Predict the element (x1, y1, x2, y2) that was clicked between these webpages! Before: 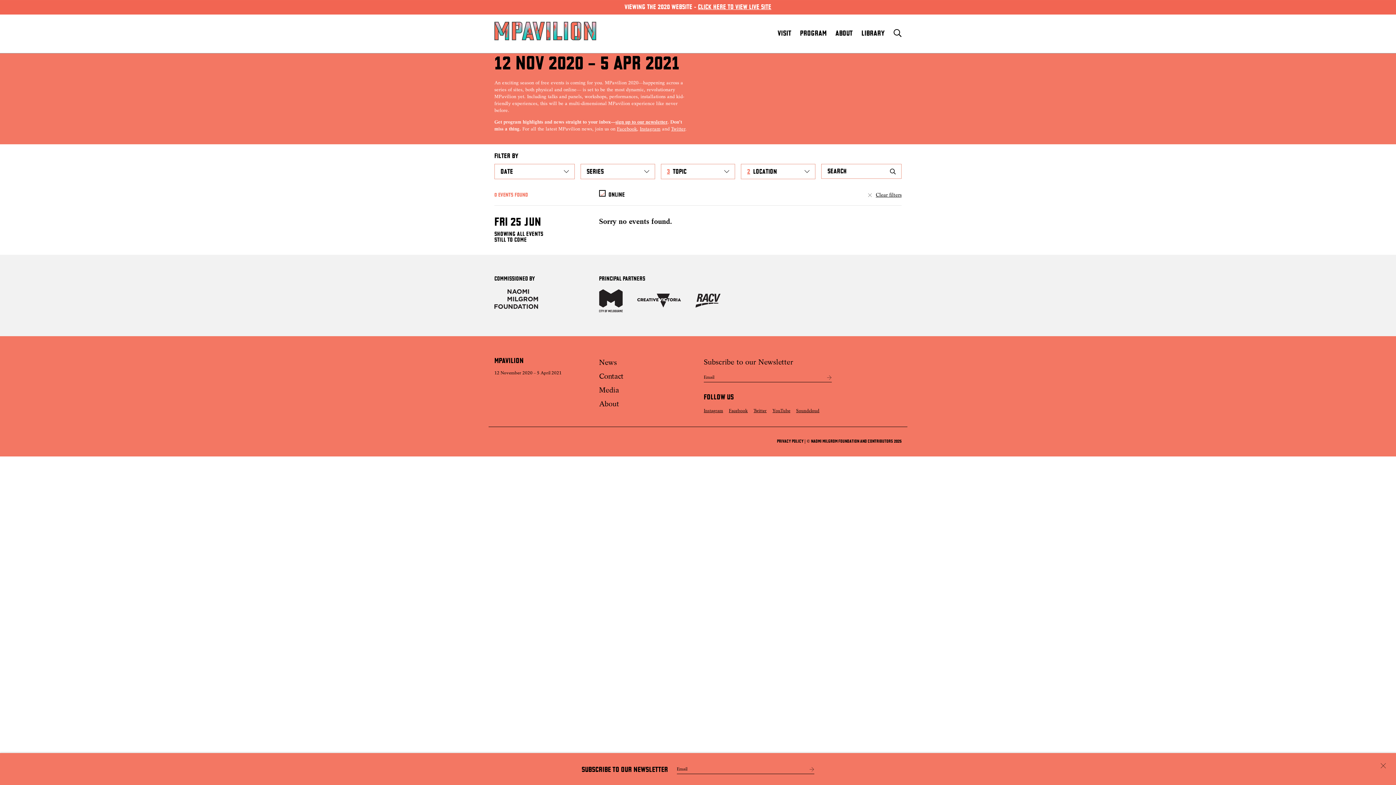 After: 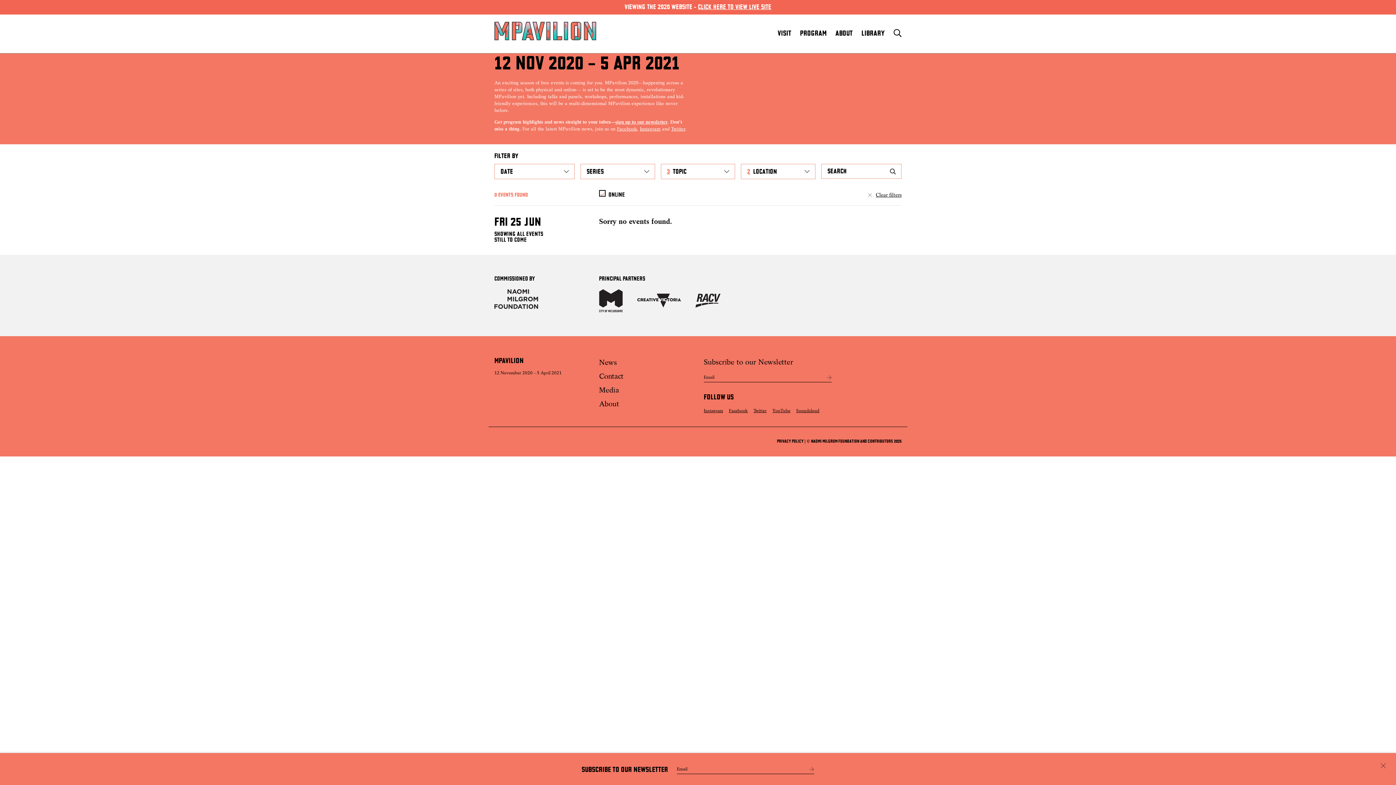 Action: label: Facebook bbox: (617, 126, 637, 131)